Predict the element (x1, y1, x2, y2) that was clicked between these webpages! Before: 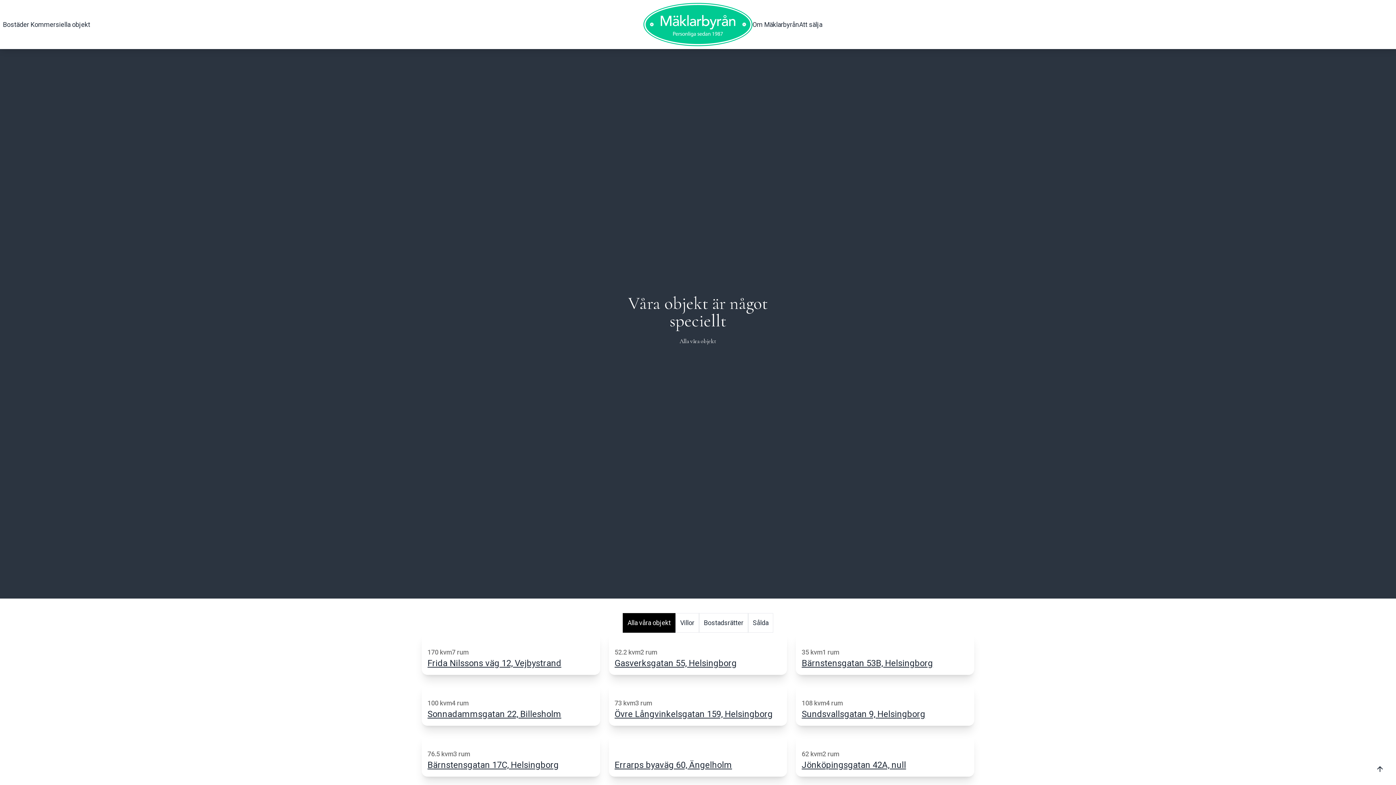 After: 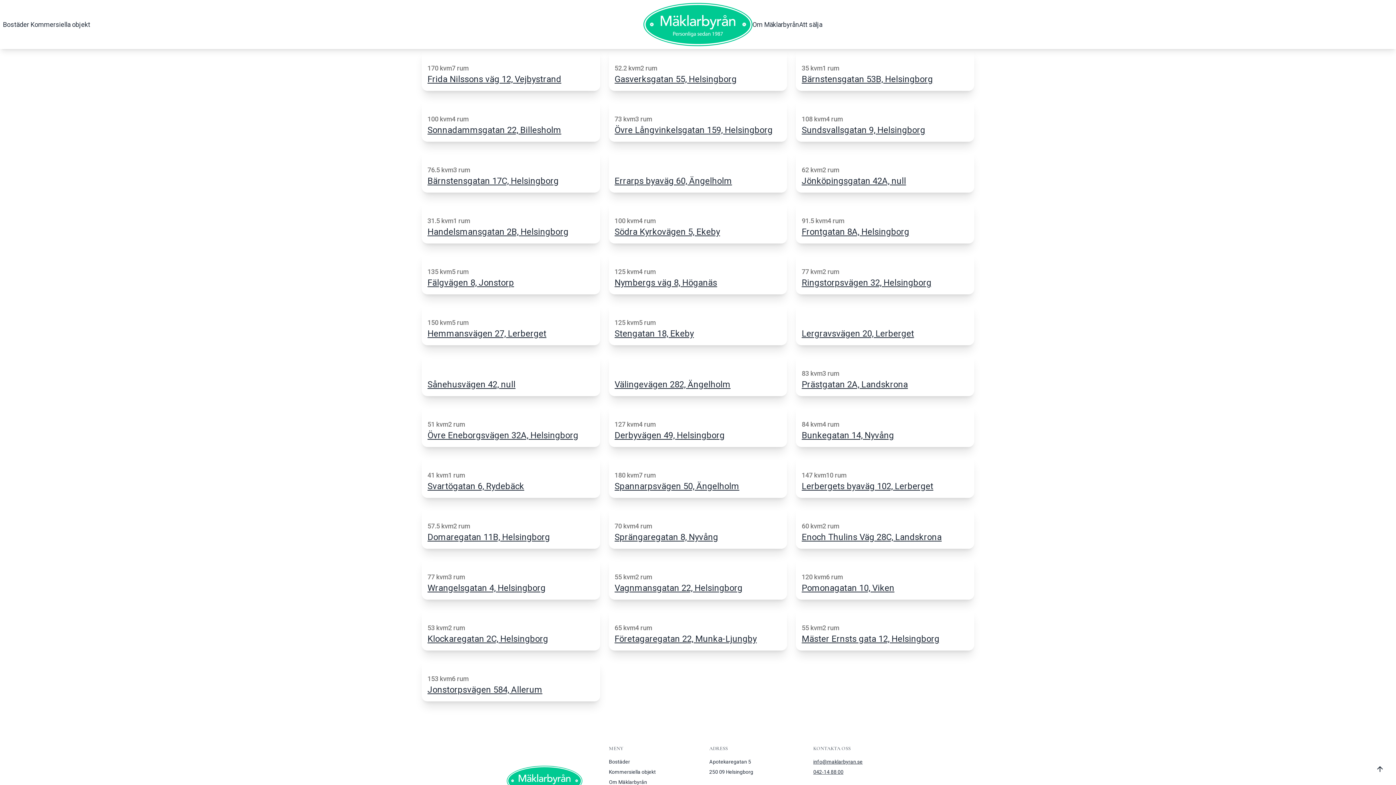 Action: label: Alla våra objekt bbox: (622, 613, 675, 633)